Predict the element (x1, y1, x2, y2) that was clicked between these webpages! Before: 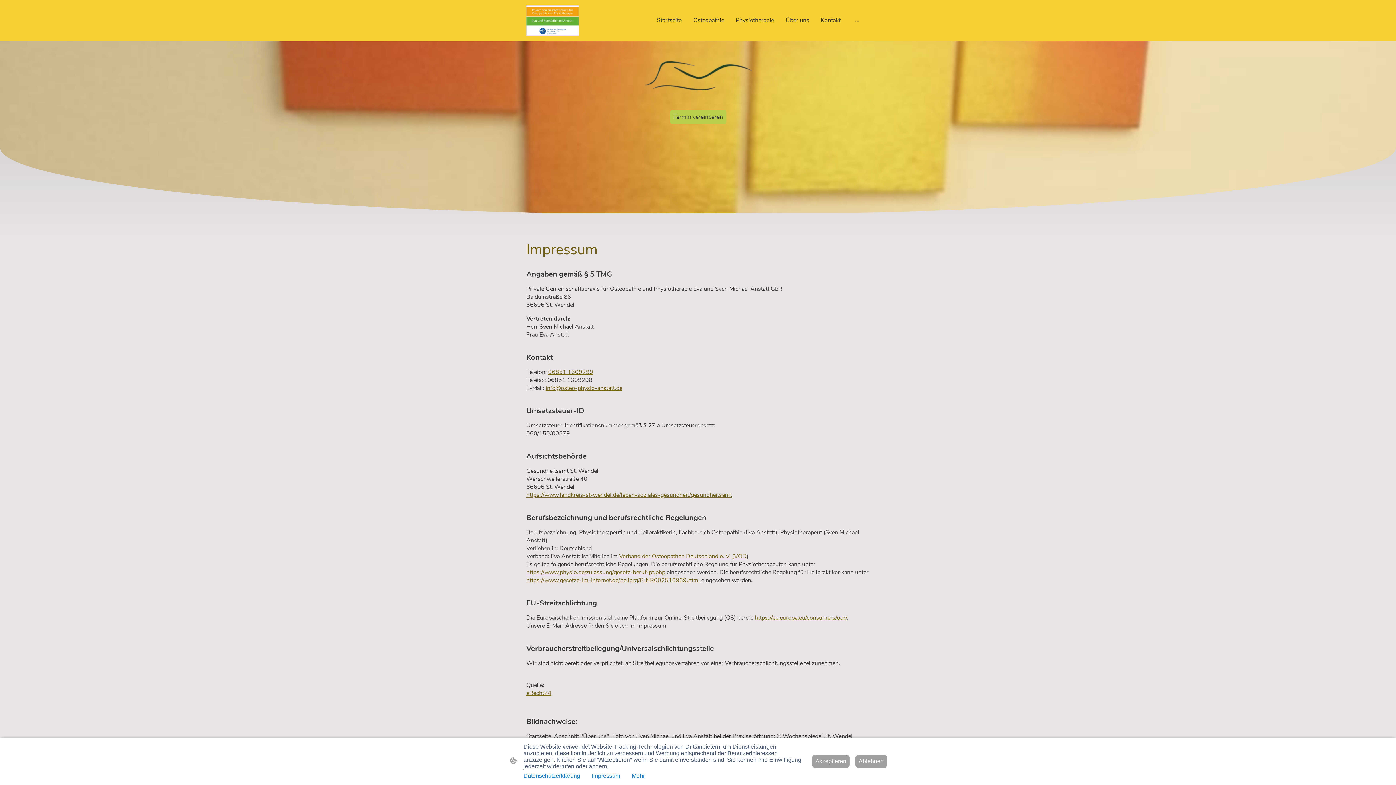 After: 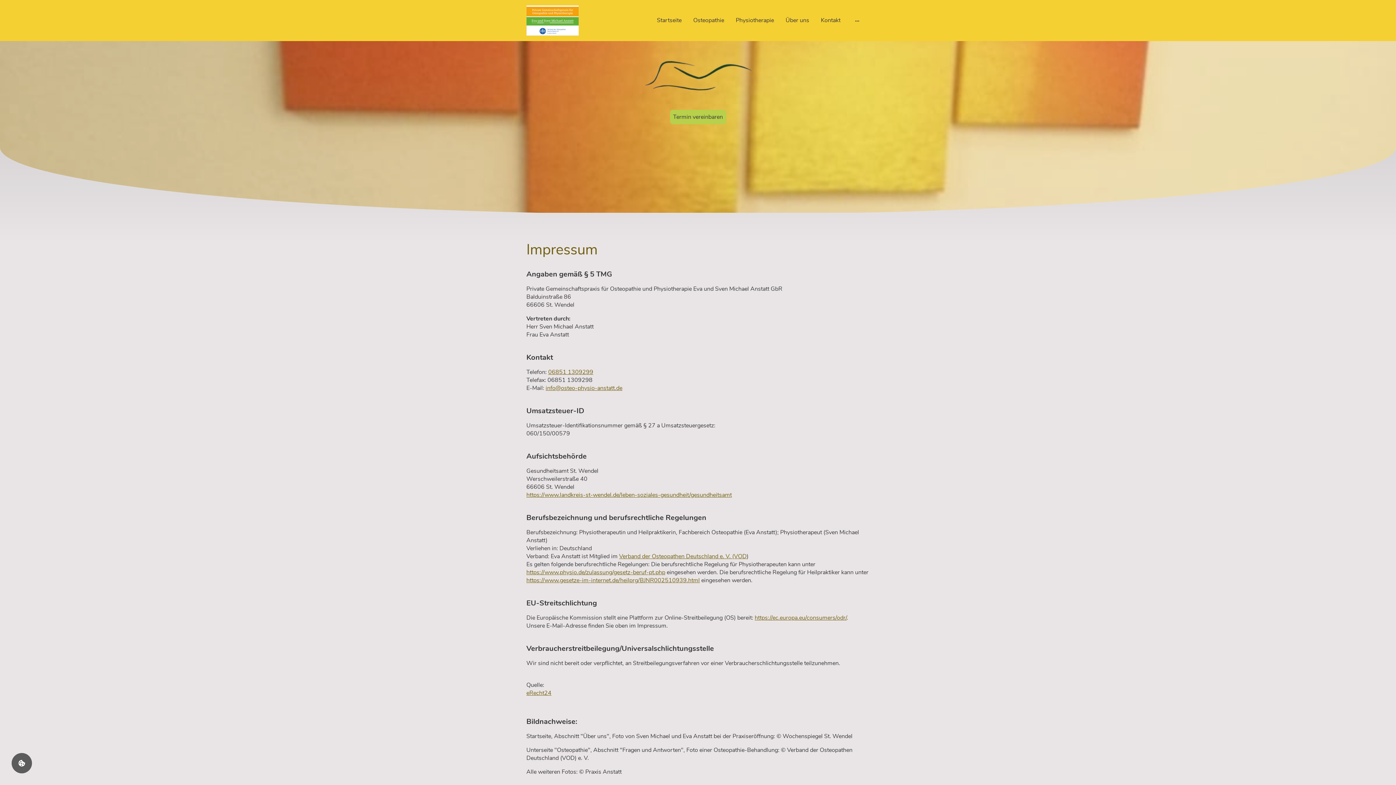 Action: bbox: (812, 755, 849, 768) label: Akzeptieren